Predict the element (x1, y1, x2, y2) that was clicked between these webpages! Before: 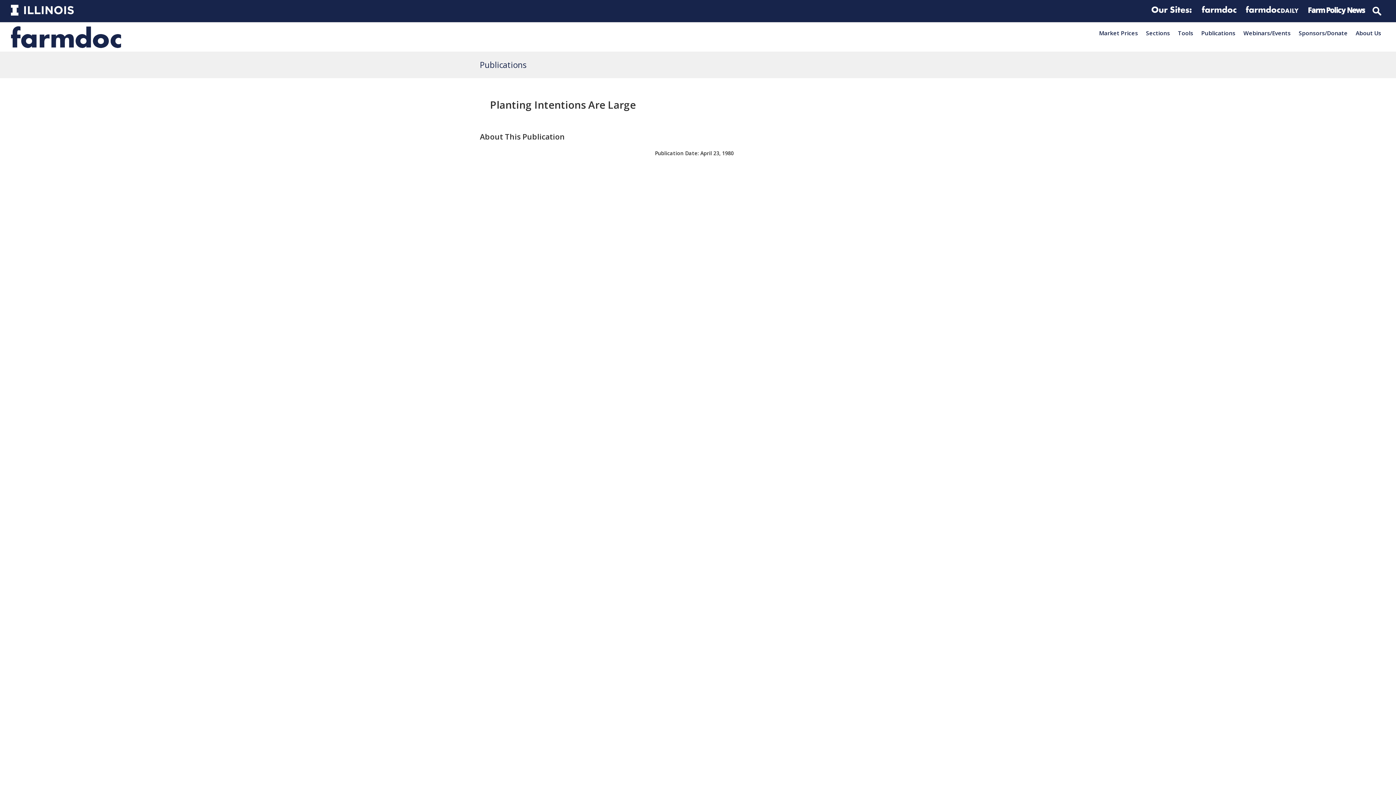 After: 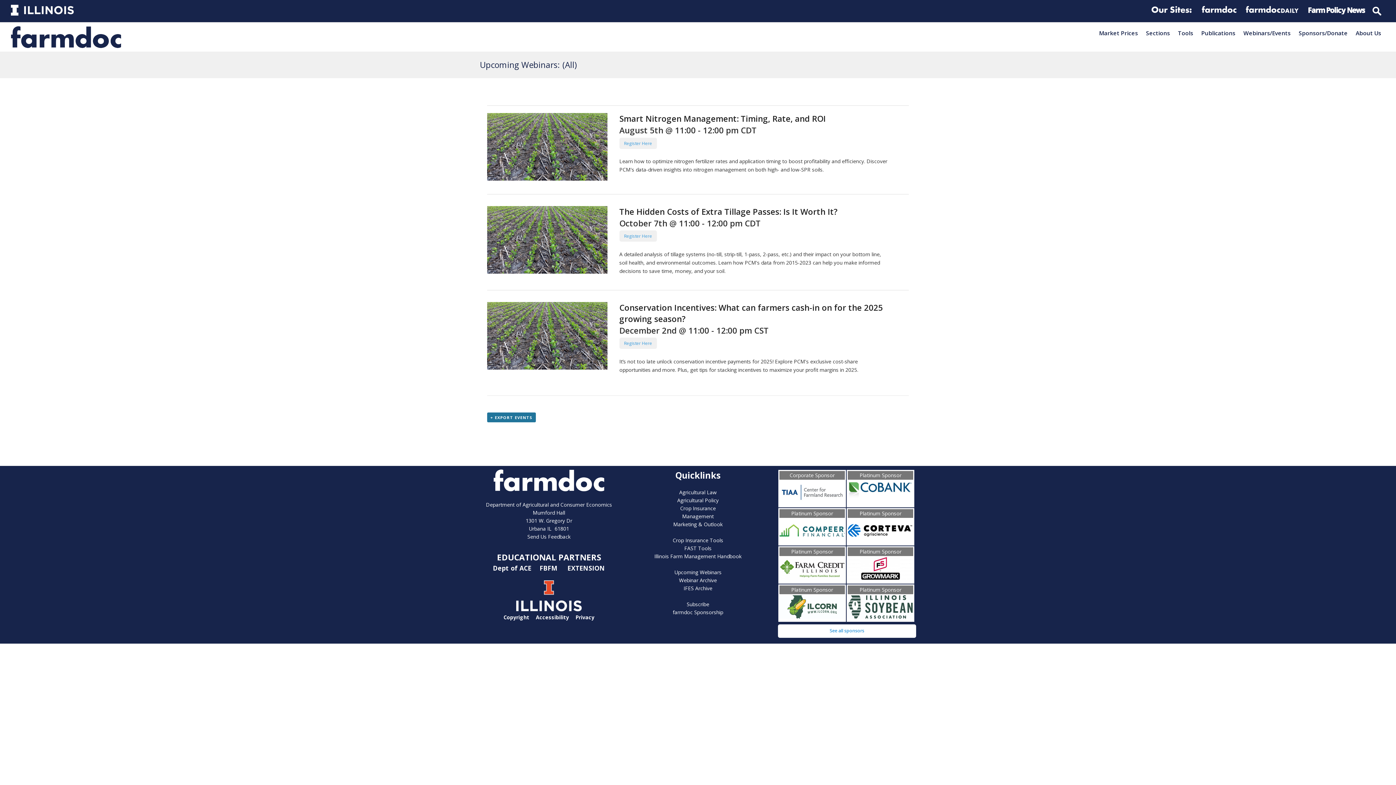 Action: bbox: (1239, 26, 1294, 39) label: Webinars/Events